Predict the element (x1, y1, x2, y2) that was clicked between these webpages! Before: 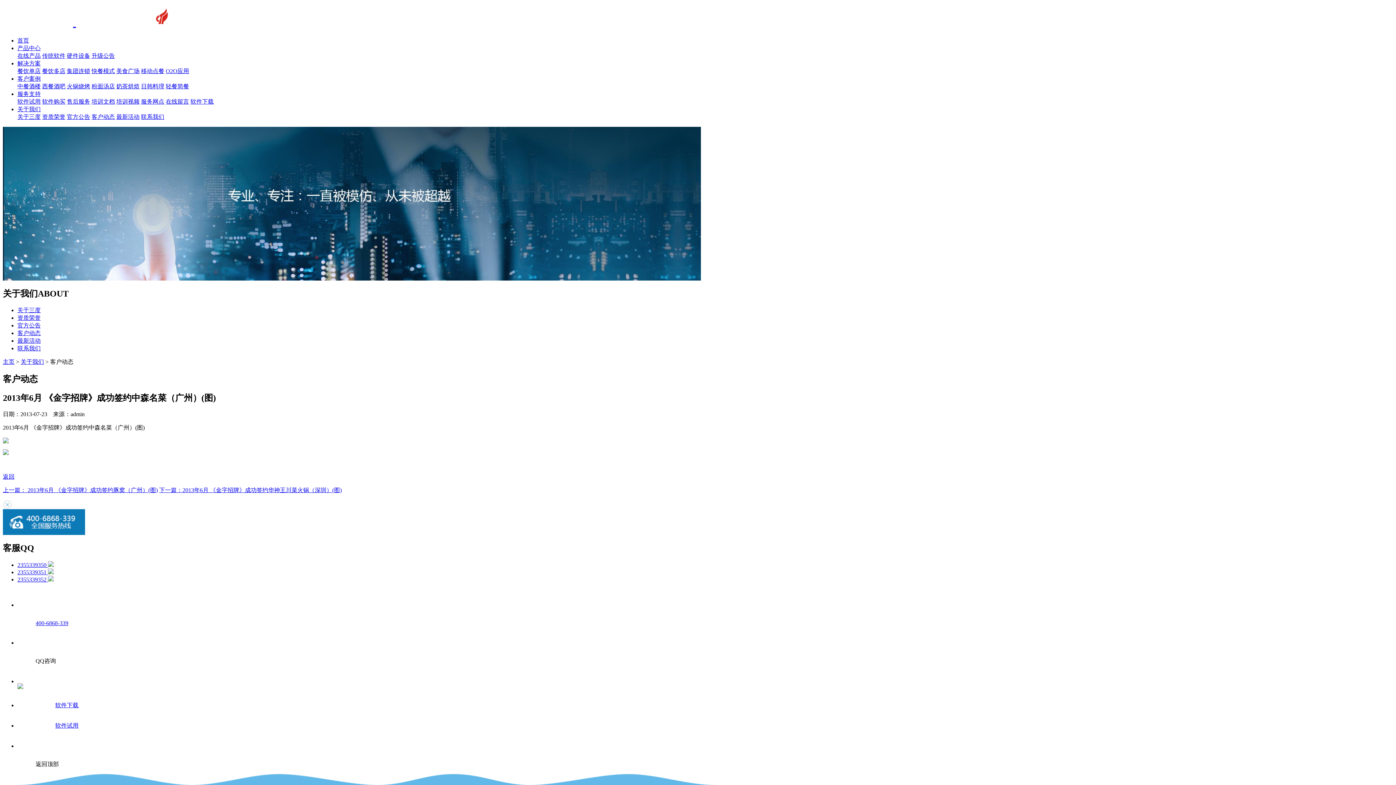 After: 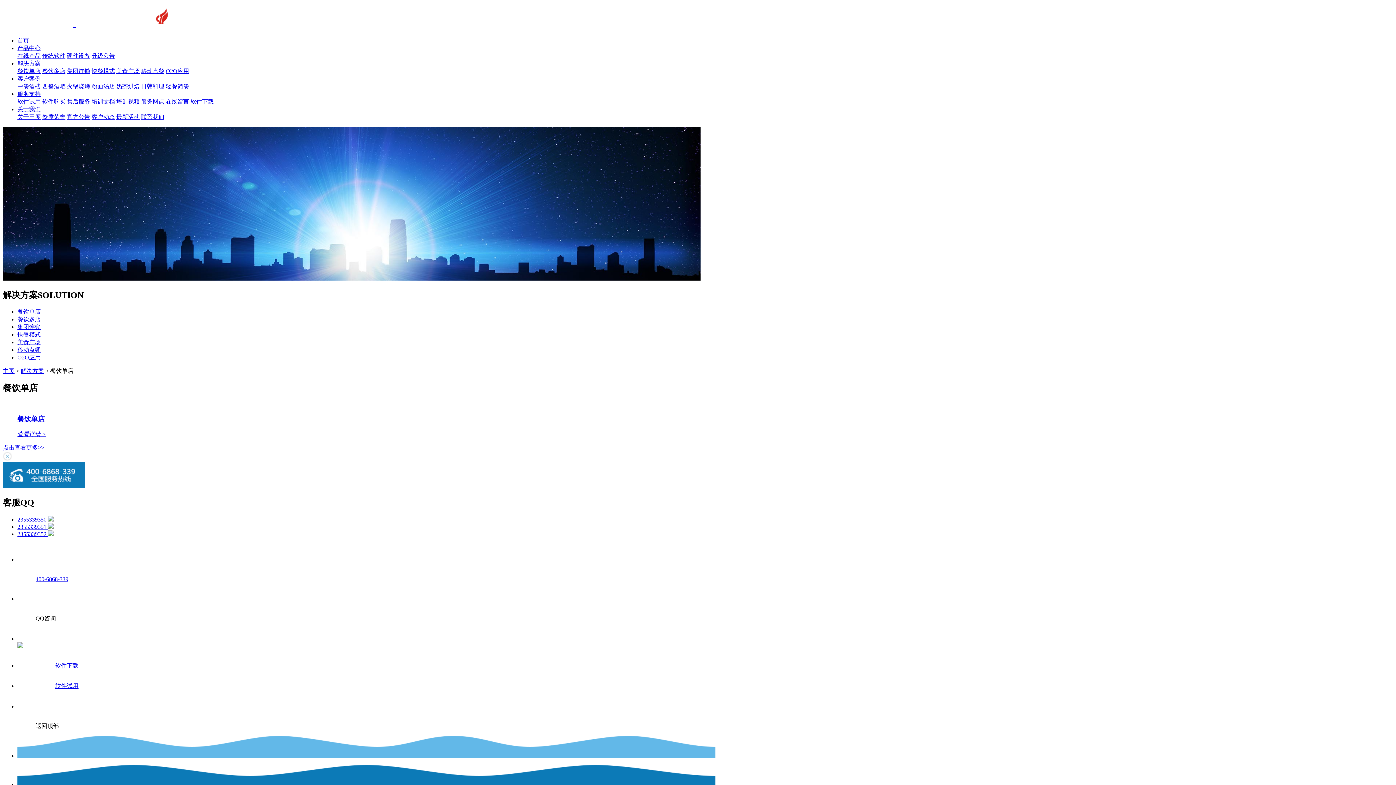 Action: label: 餐饮单店 bbox: (17, 67, 40, 74)